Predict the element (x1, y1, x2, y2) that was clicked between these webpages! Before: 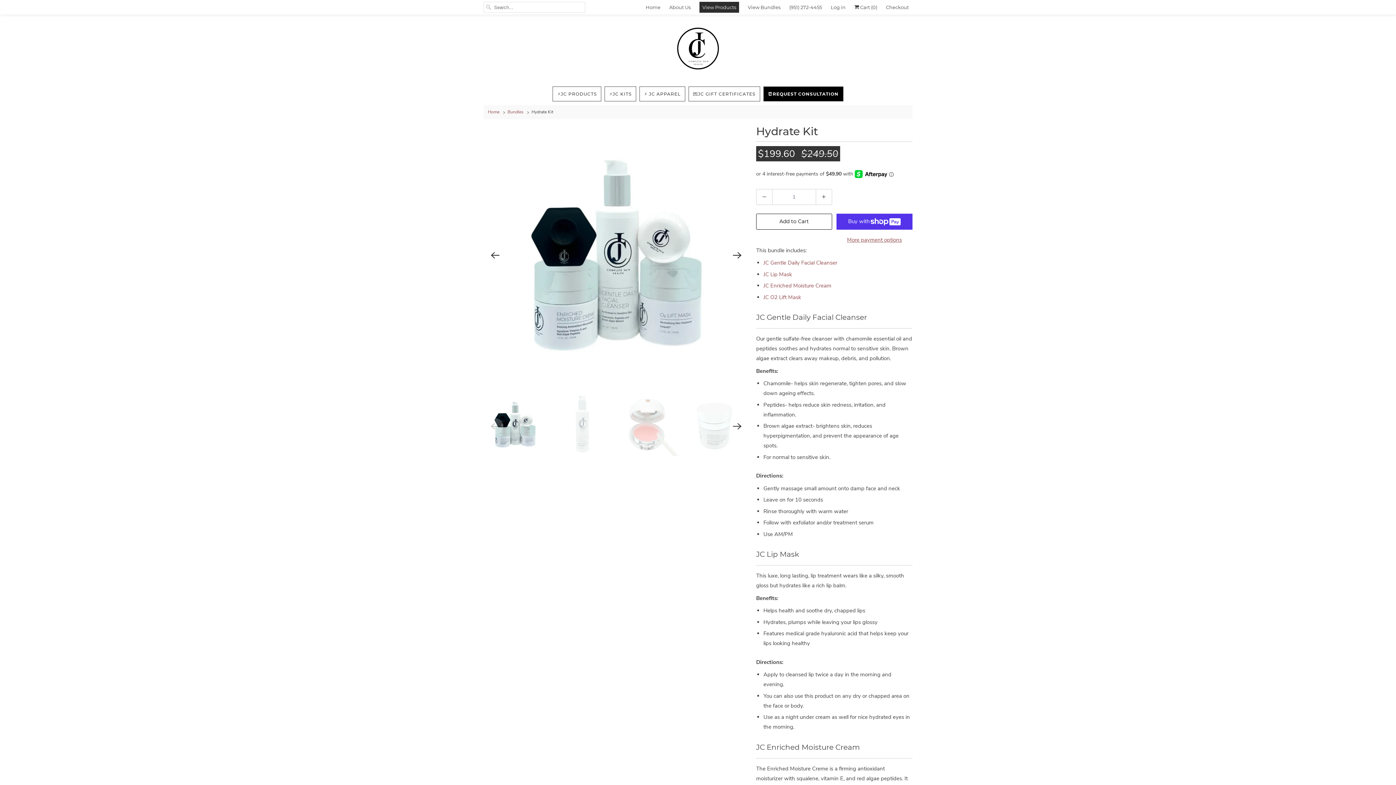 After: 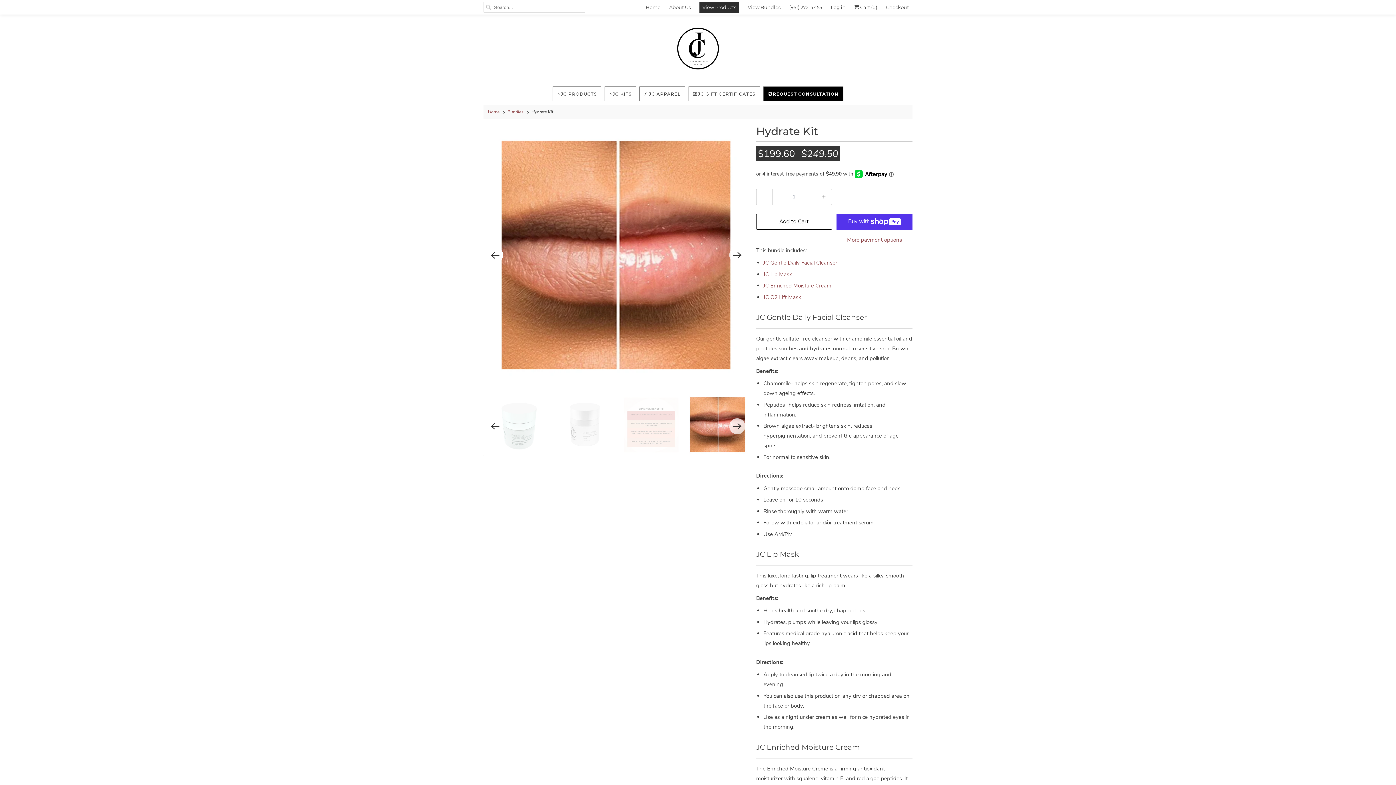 Action: bbox: (487, 247, 503, 263) label: Previous